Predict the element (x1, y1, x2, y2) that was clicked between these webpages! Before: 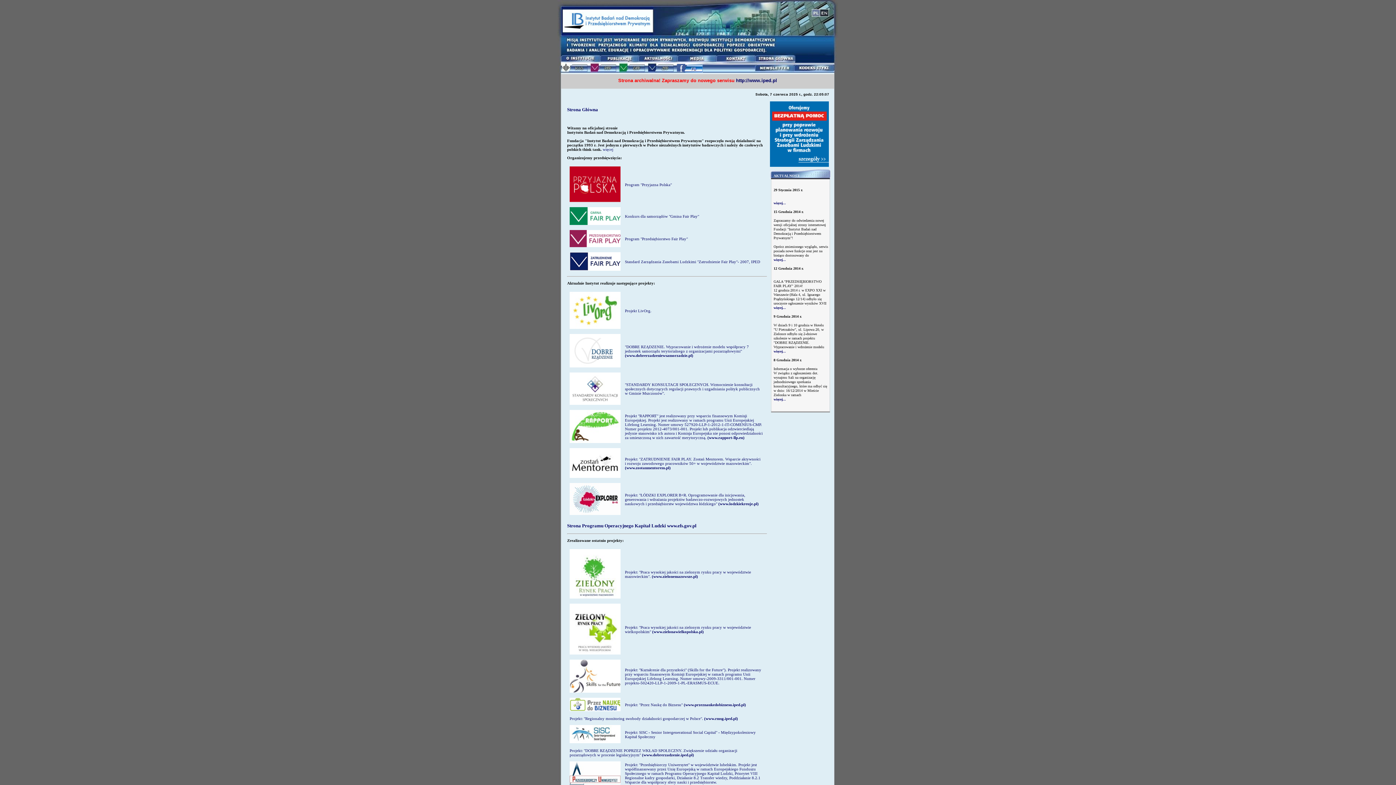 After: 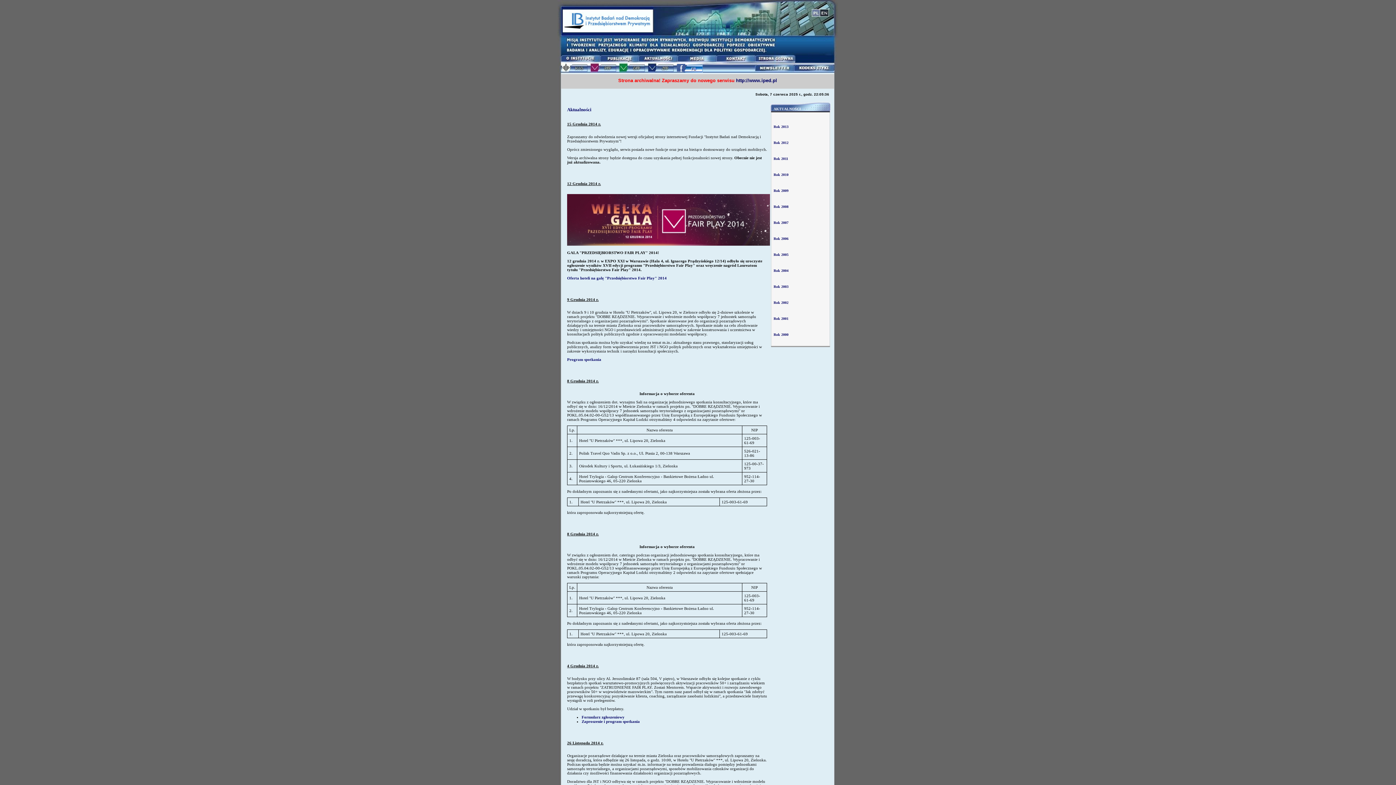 Action: bbox: (773, 257, 786, 261) label: więcej...